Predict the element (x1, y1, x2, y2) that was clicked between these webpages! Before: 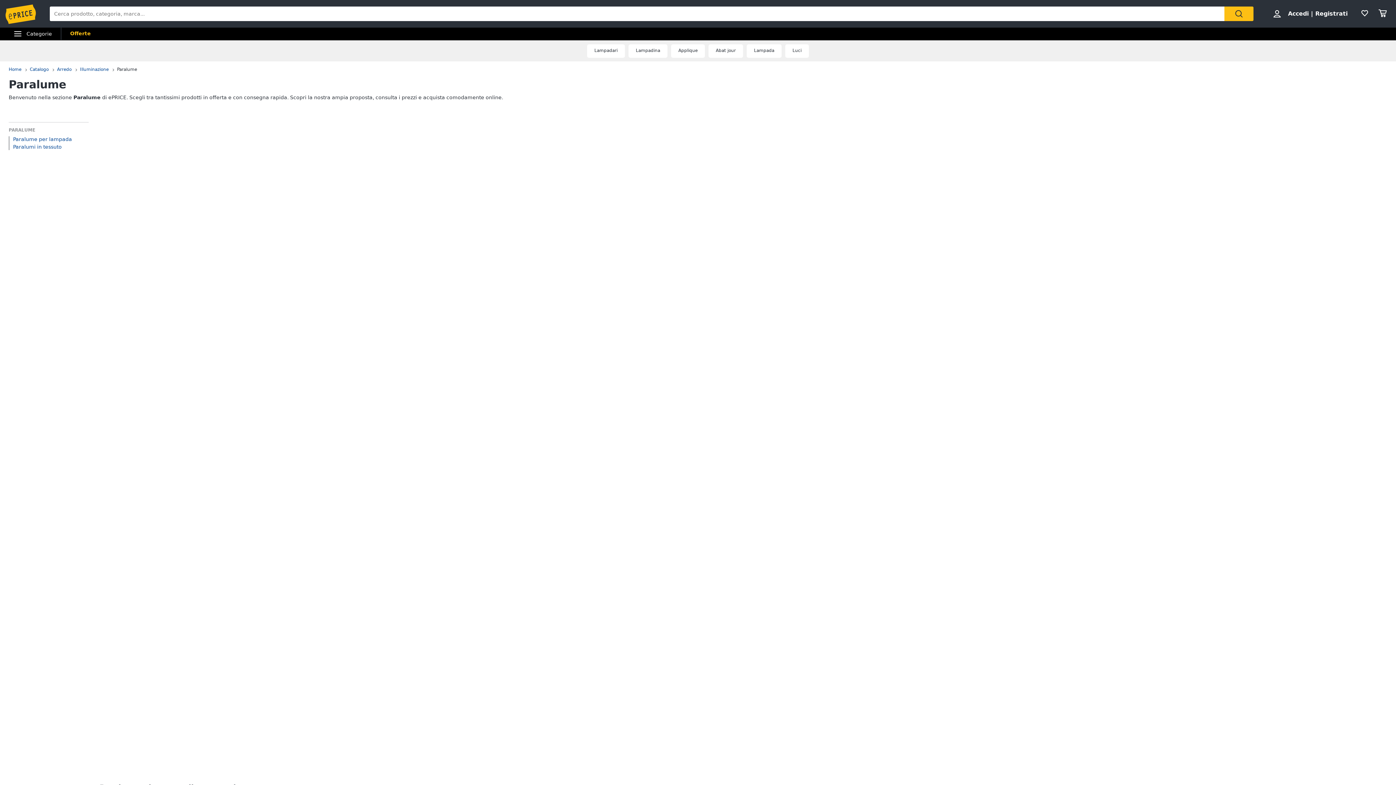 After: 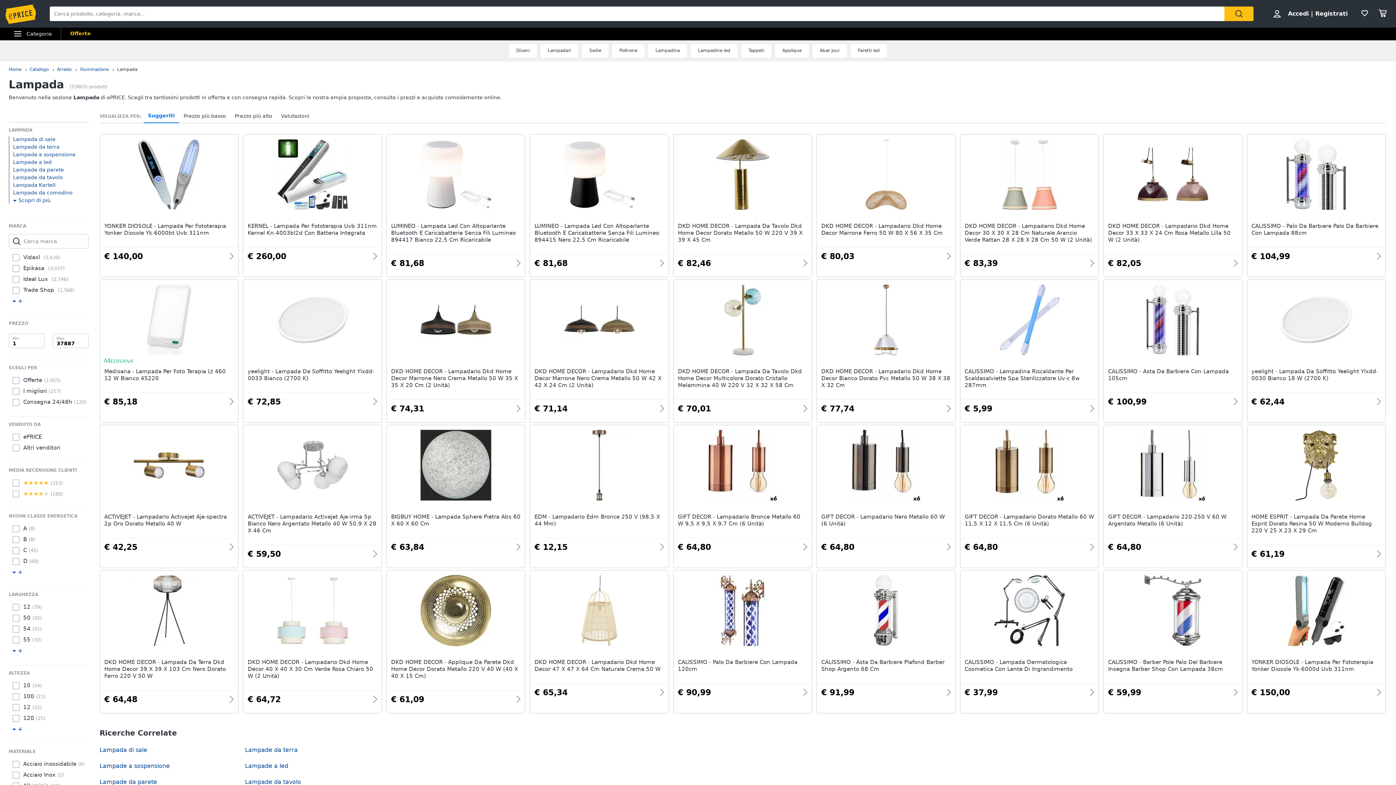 Action: label: Lampada bbox: (746, 44, 781, 57)